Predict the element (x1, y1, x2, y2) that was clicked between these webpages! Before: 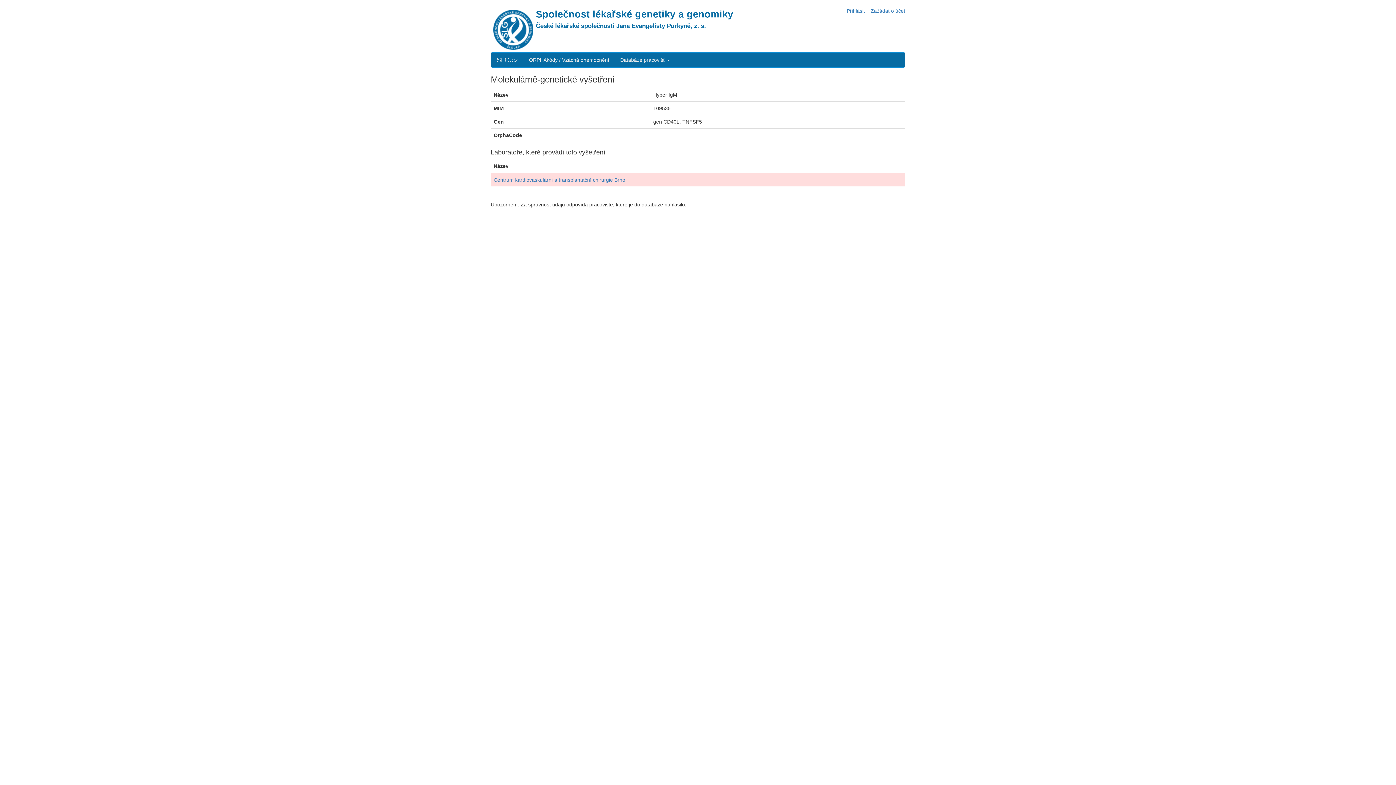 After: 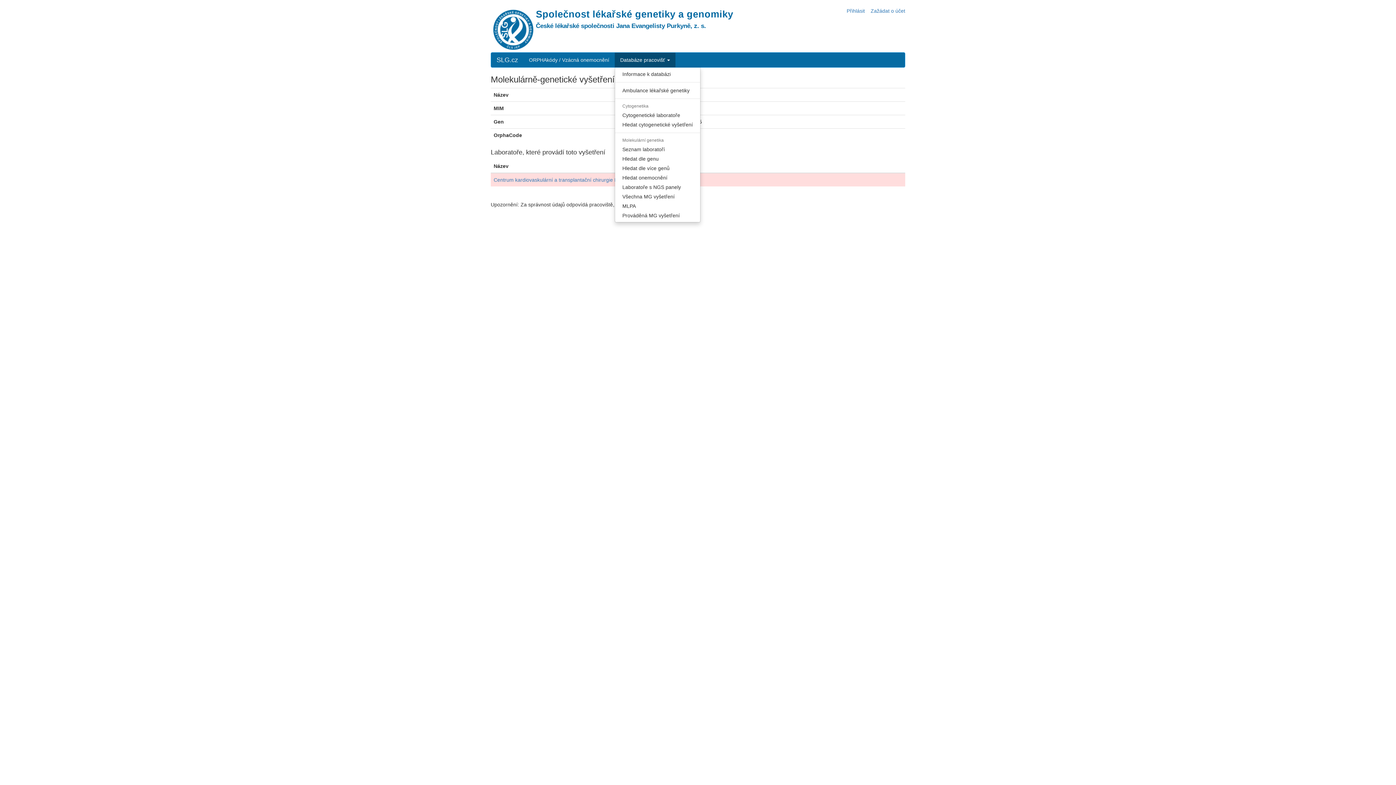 Action: bbox: (614, 52, 675, 67) label: Databáze pracovišť 